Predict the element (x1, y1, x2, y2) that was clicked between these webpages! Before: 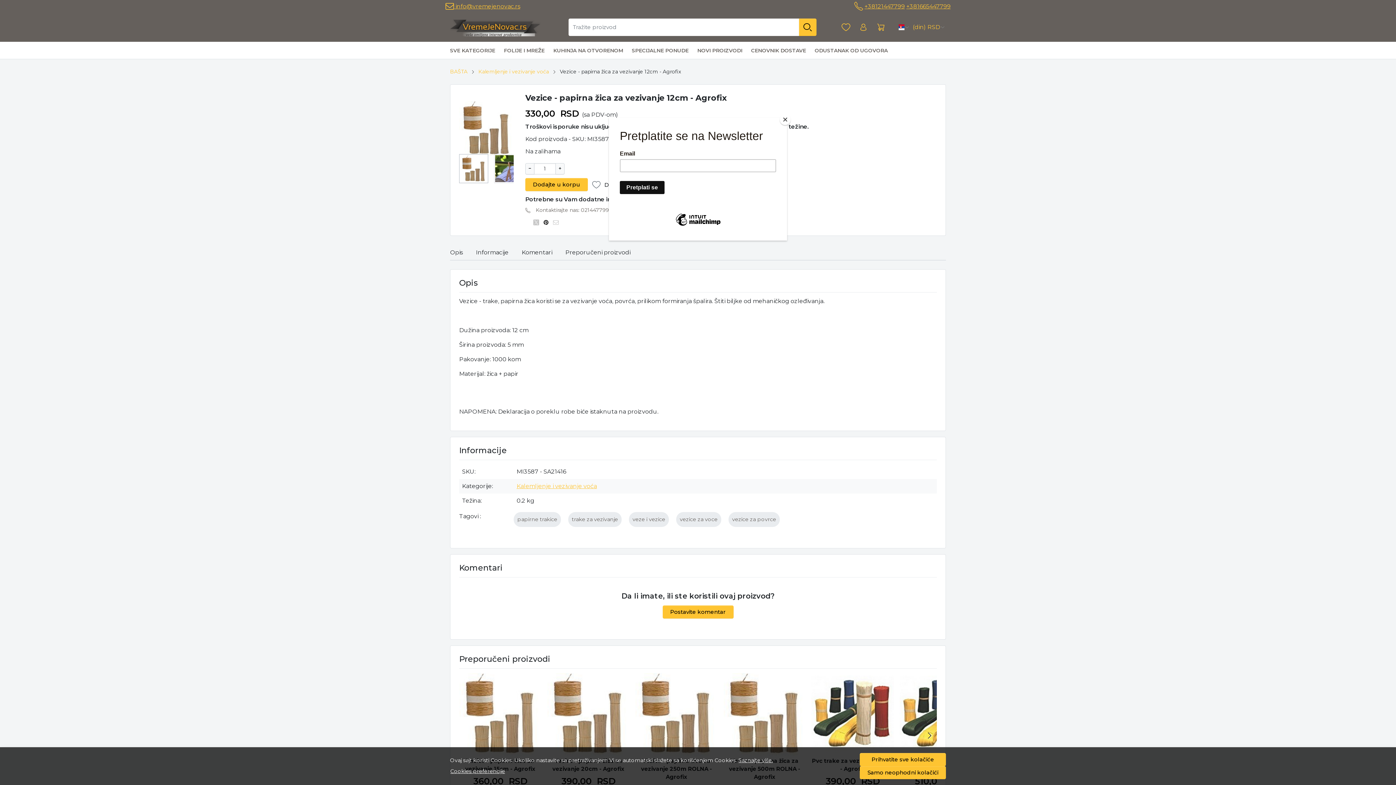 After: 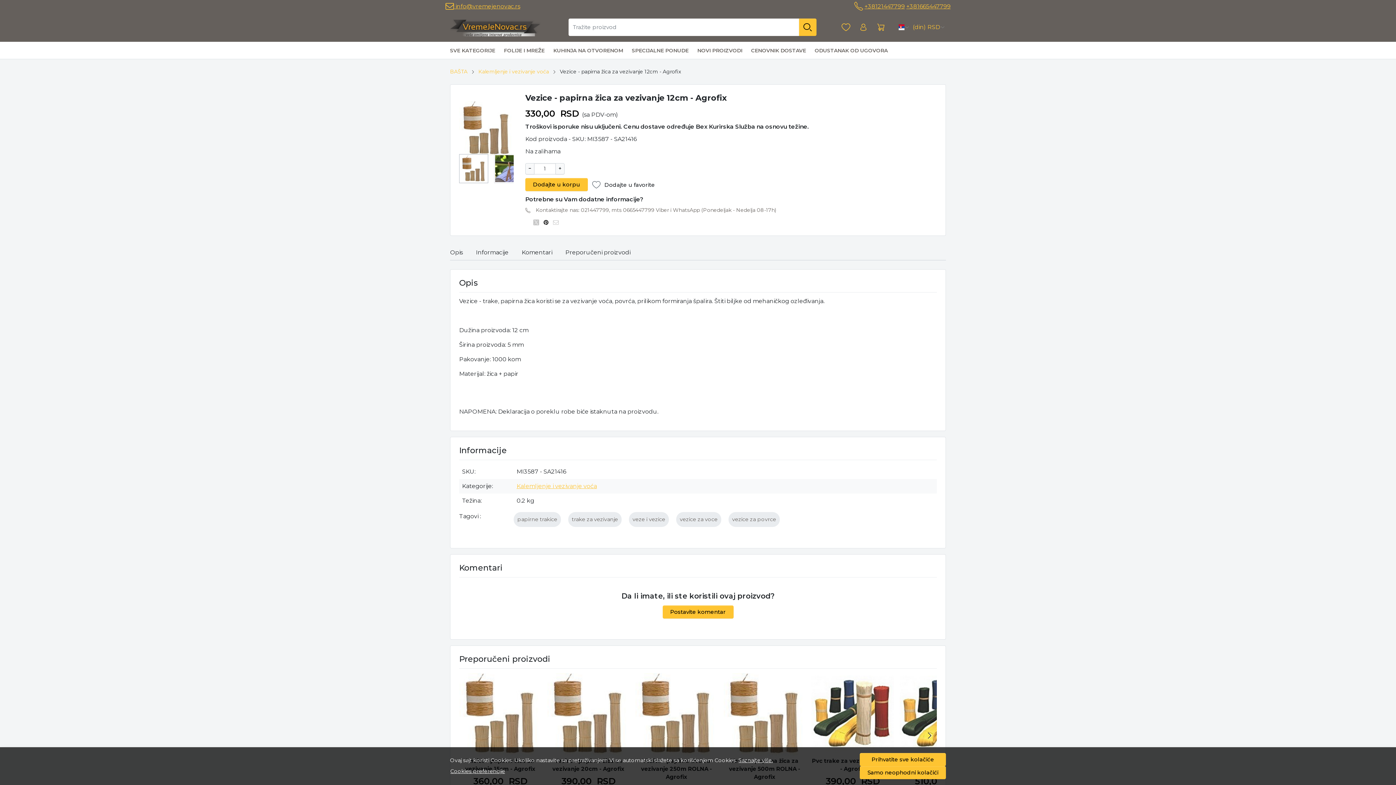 Action: bbox: (780, 114, 790, 125) label: Close